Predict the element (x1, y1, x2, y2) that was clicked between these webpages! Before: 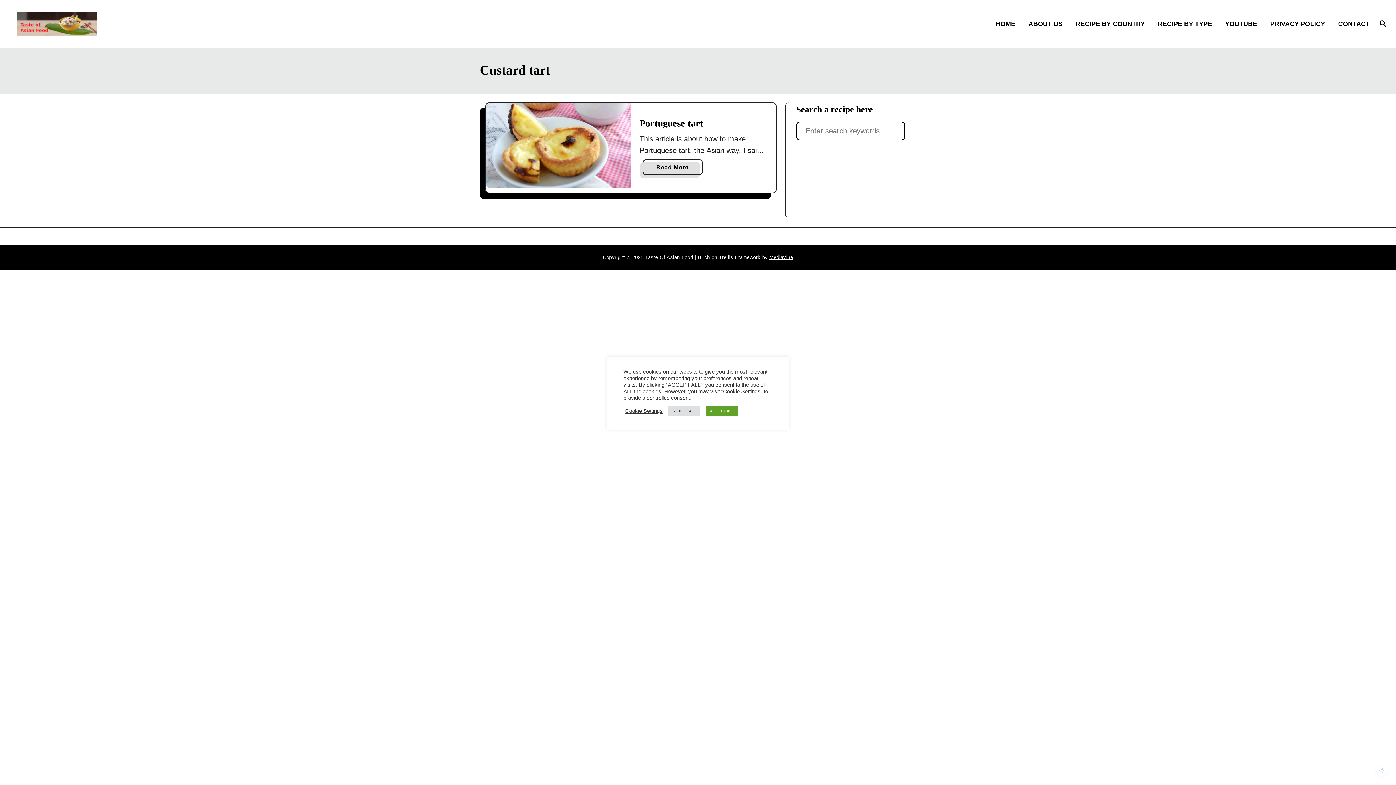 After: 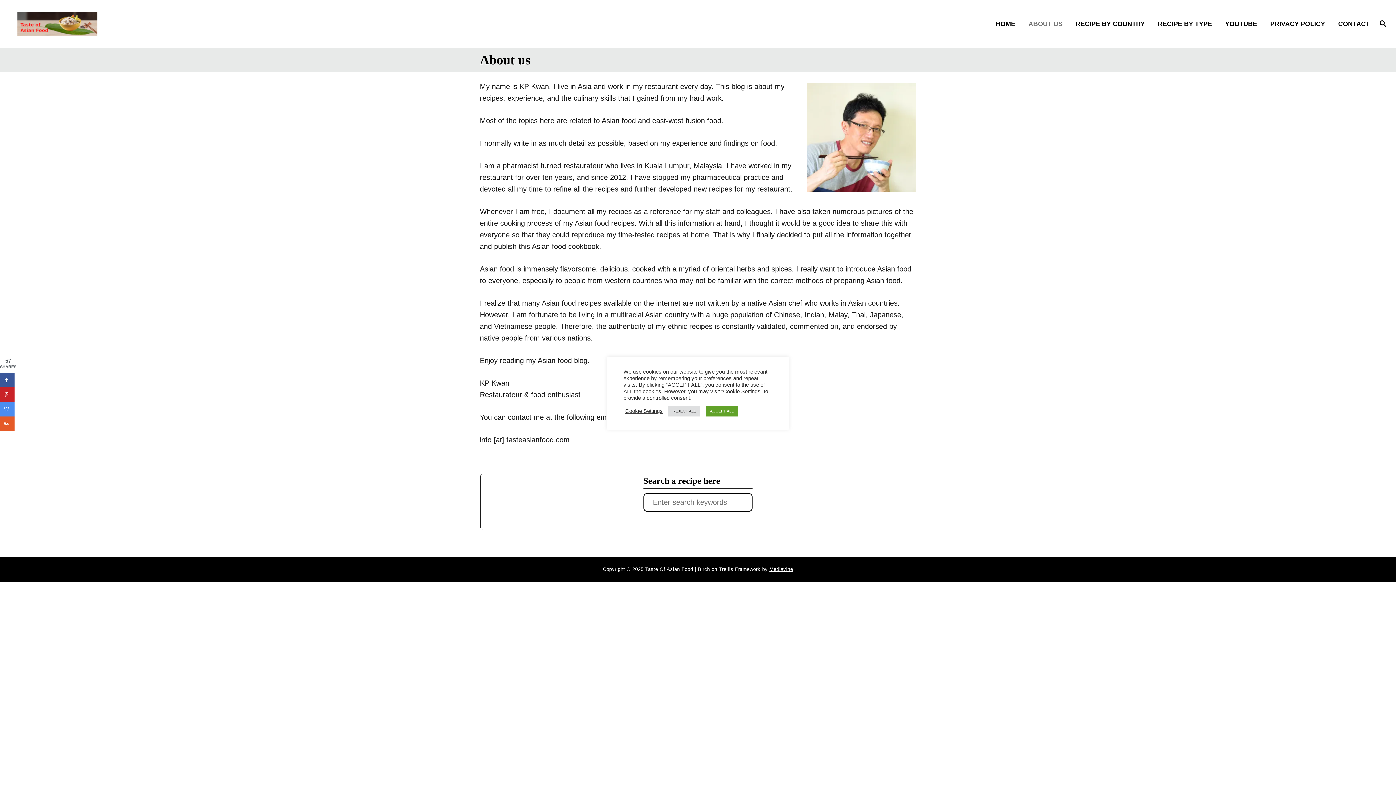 Action: label: ABOUT US bbox: (1024, 14, 1071, 33)